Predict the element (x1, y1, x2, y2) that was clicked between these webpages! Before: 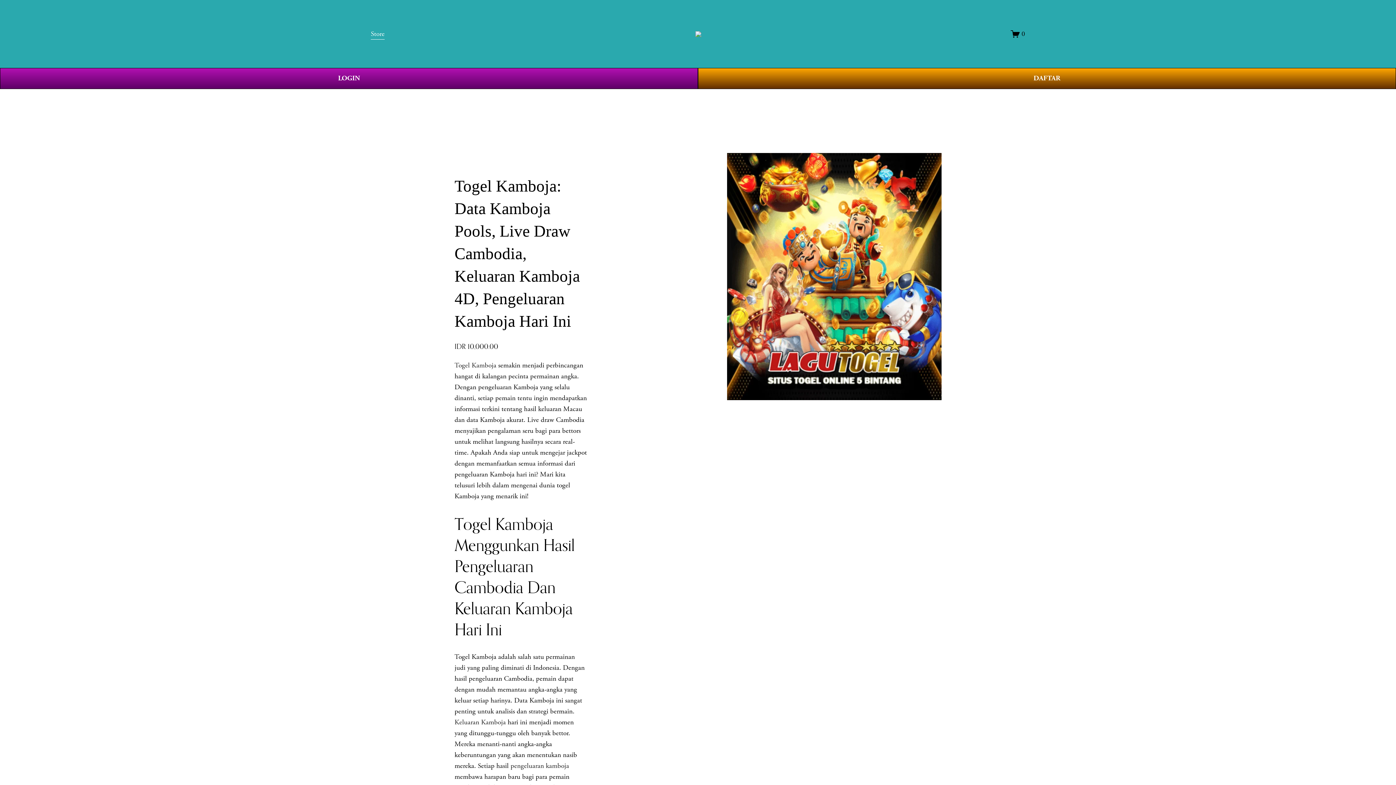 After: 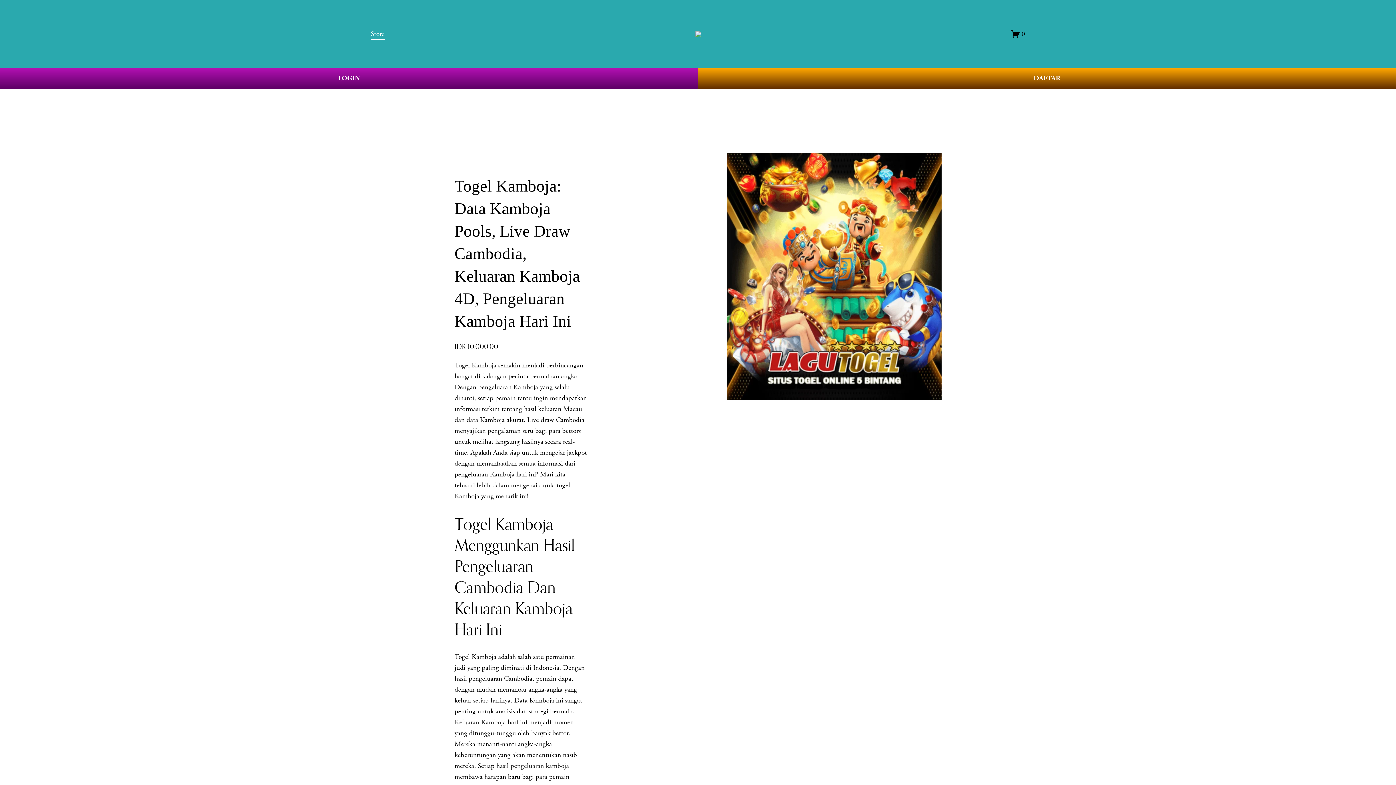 Action: bbox: (695, 31, 701, 36)